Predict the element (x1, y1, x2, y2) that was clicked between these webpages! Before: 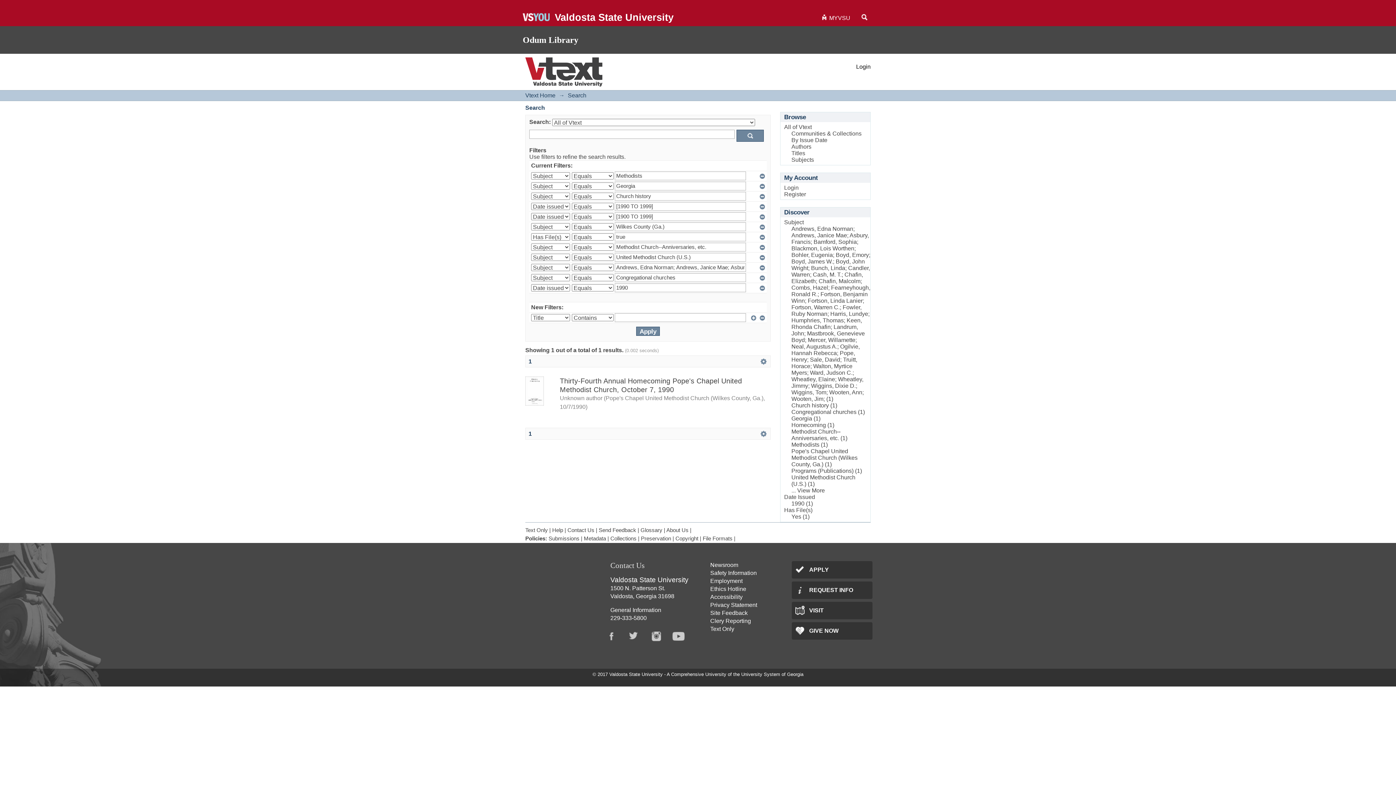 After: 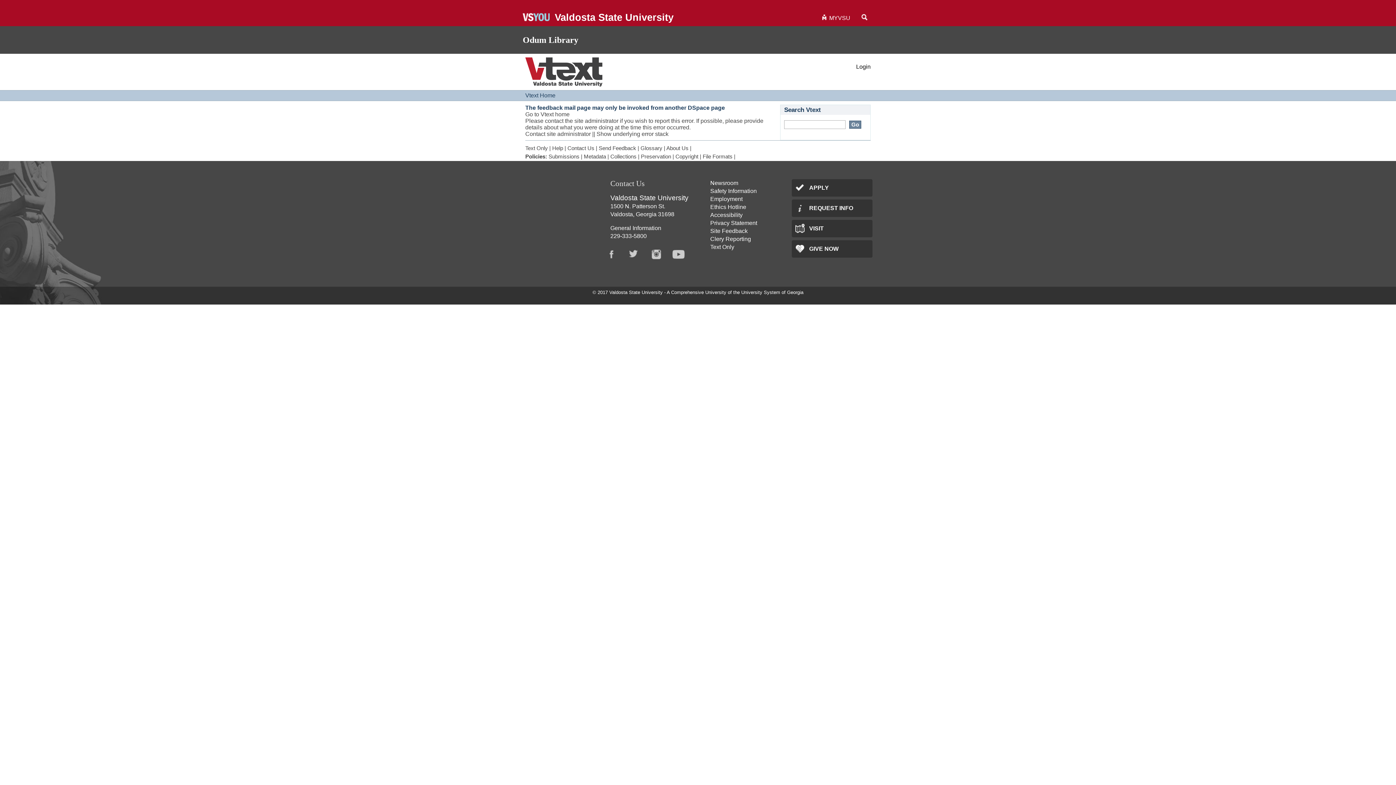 Action: bbox: (598, 527, 636, 533) label: Send Feedback